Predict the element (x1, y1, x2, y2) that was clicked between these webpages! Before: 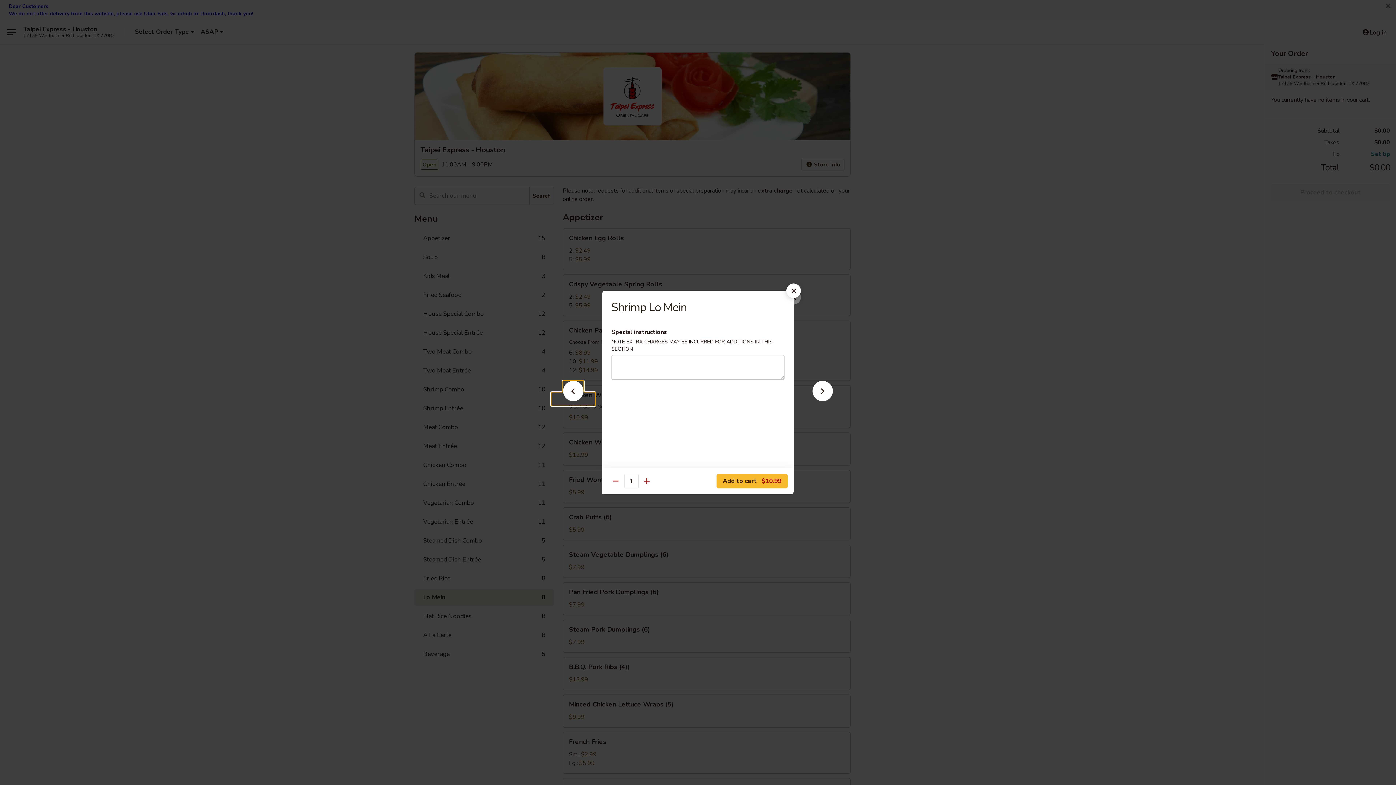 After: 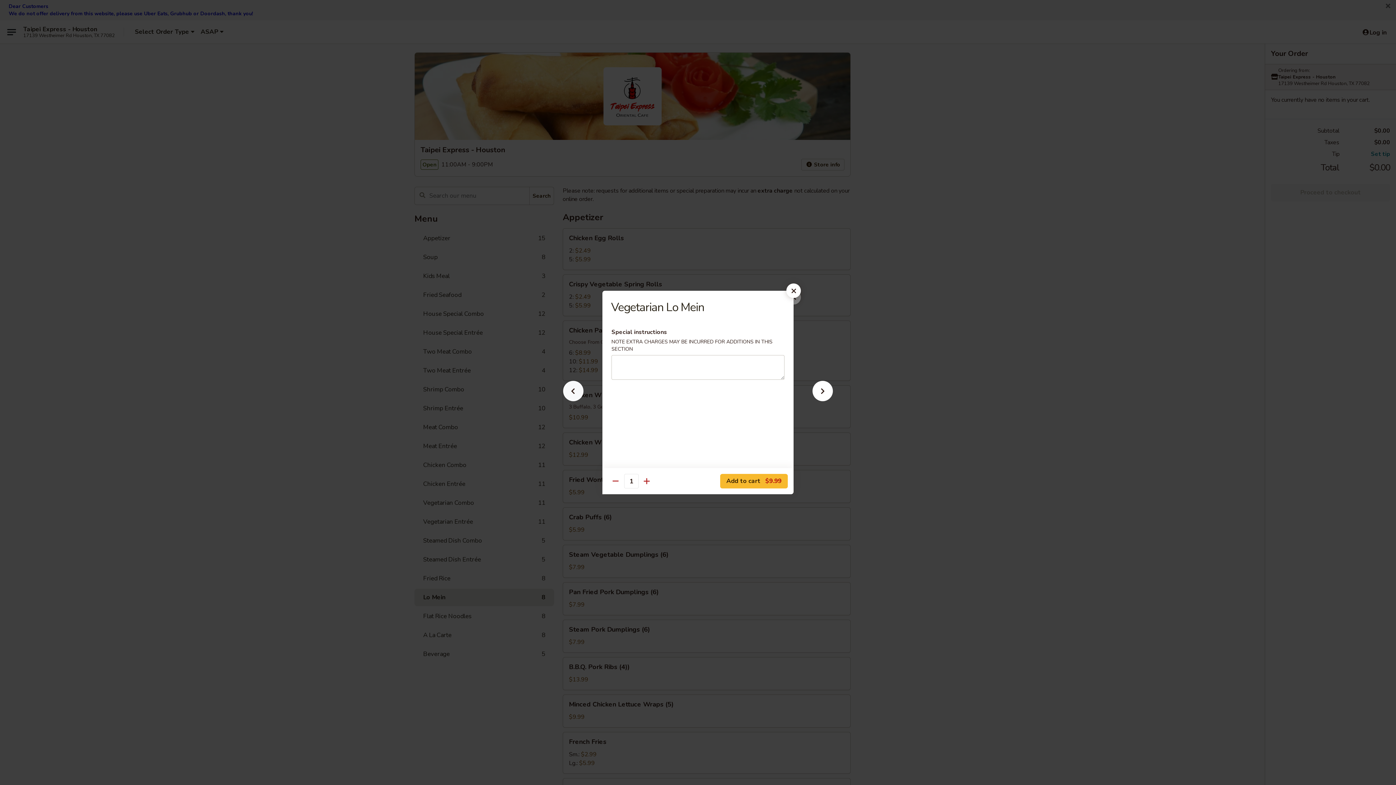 Action: bbox: (551, 392, 595, 405)